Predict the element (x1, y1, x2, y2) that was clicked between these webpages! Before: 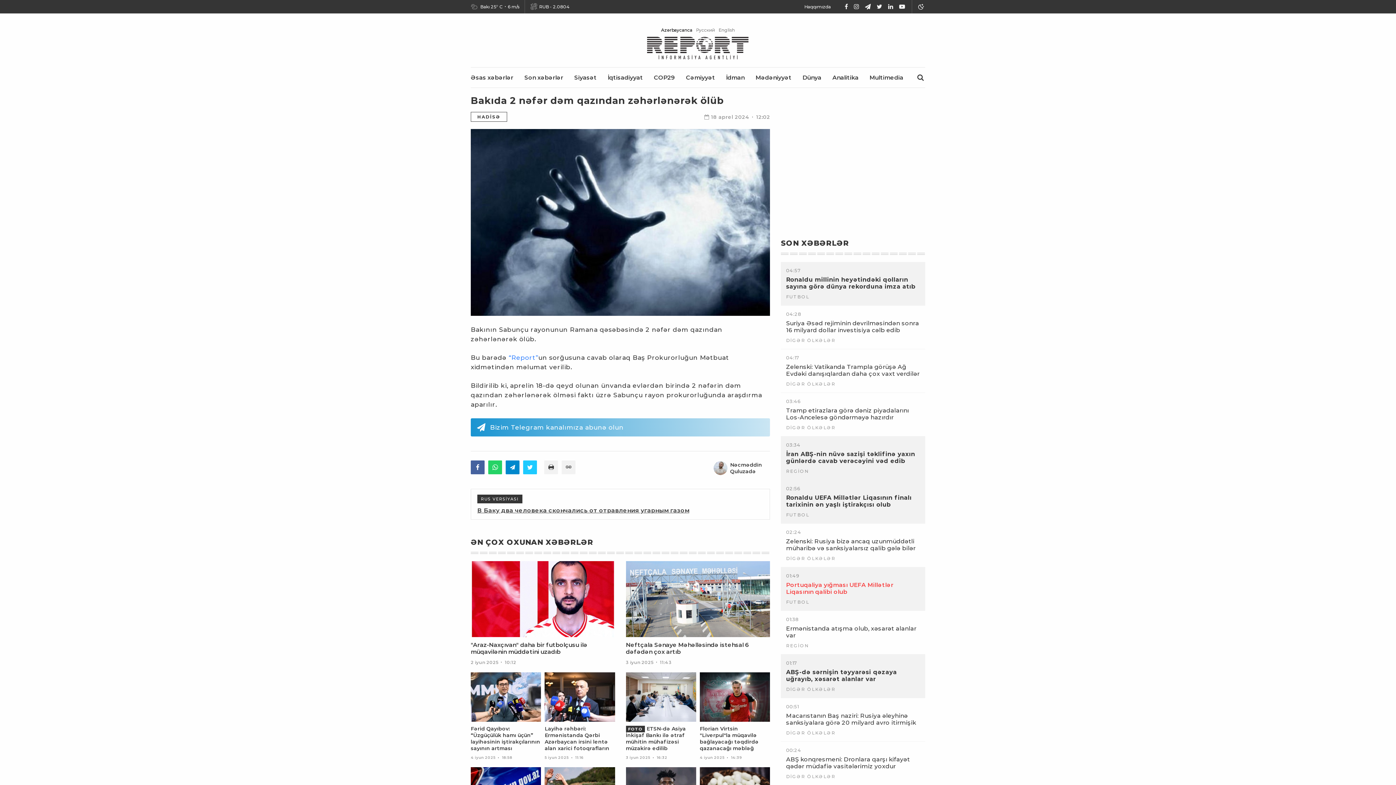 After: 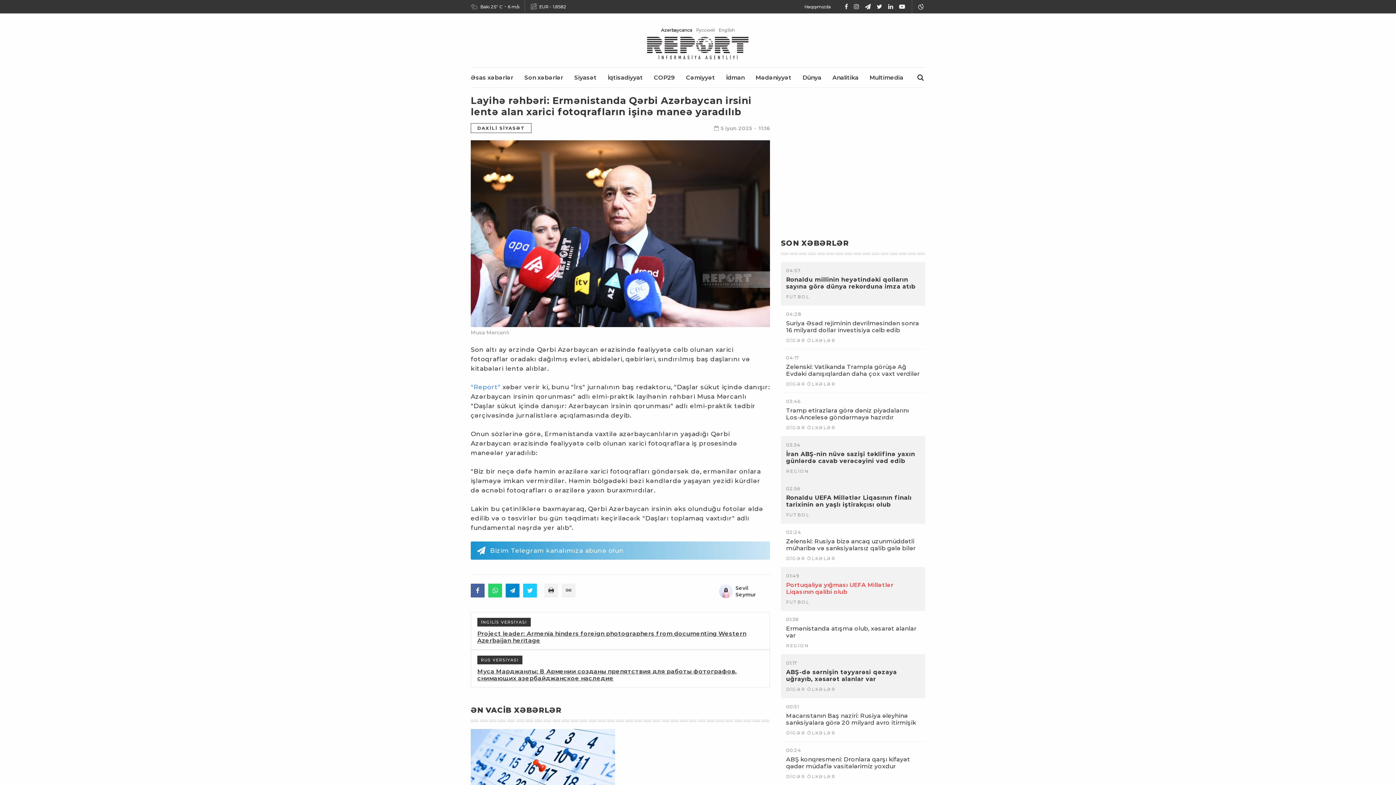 Action: bbox: (544, 725, 615, 752) label: Layihə rəhbəri: Ermənistanda Qərbi Azərbaycan irsini lentə alan xarici fotoqrafların işinə maneə yaradılıb